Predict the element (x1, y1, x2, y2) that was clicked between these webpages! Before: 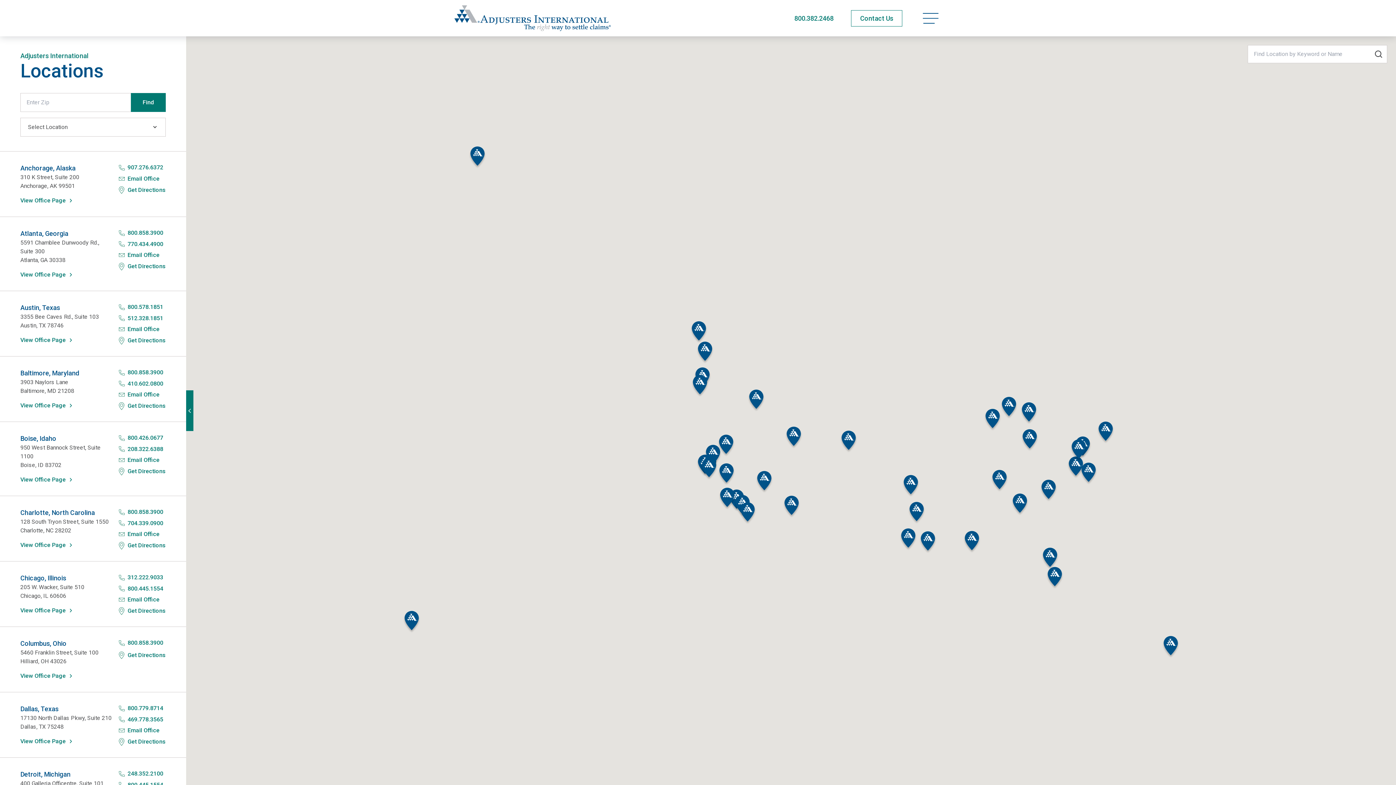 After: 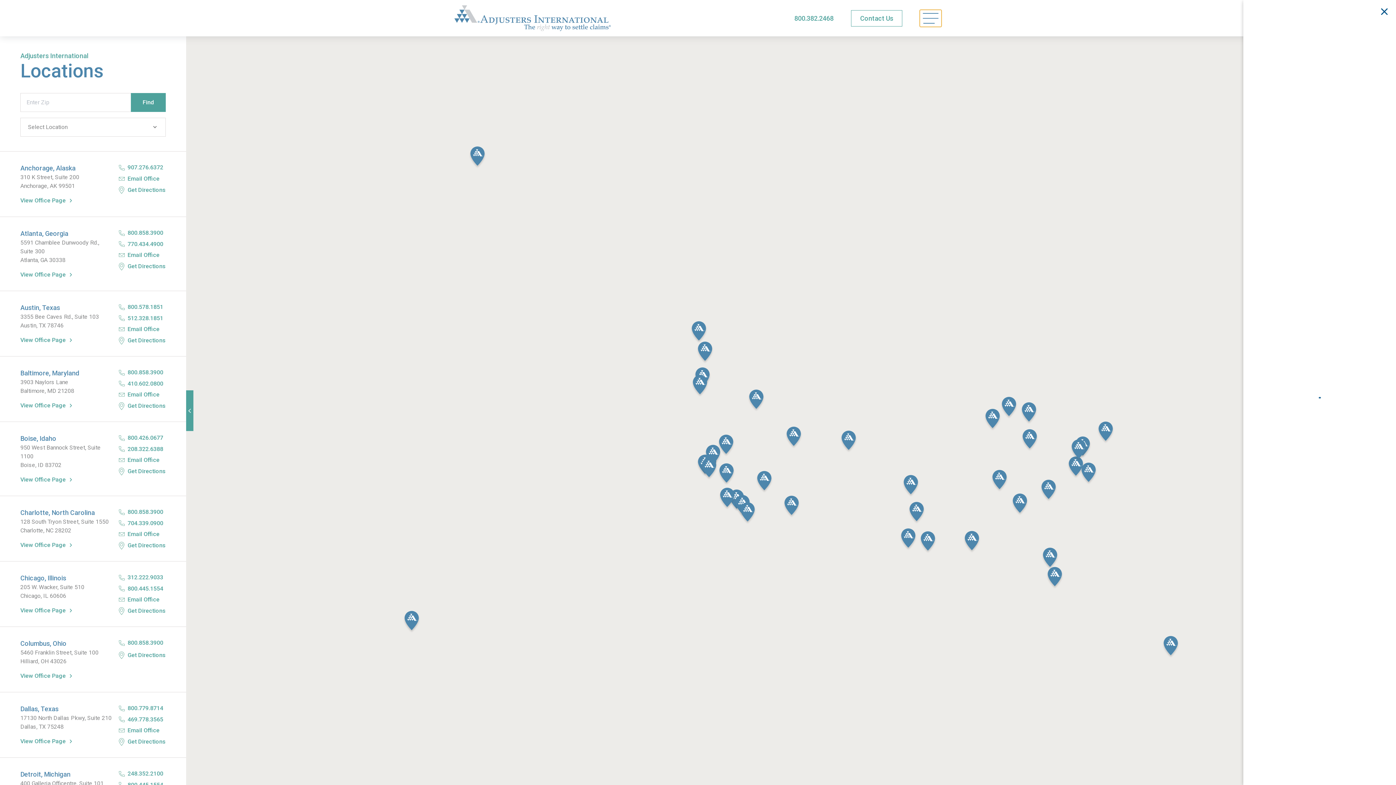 Action: label: Open navigation menu bbox: (920, 9, 941, 26)